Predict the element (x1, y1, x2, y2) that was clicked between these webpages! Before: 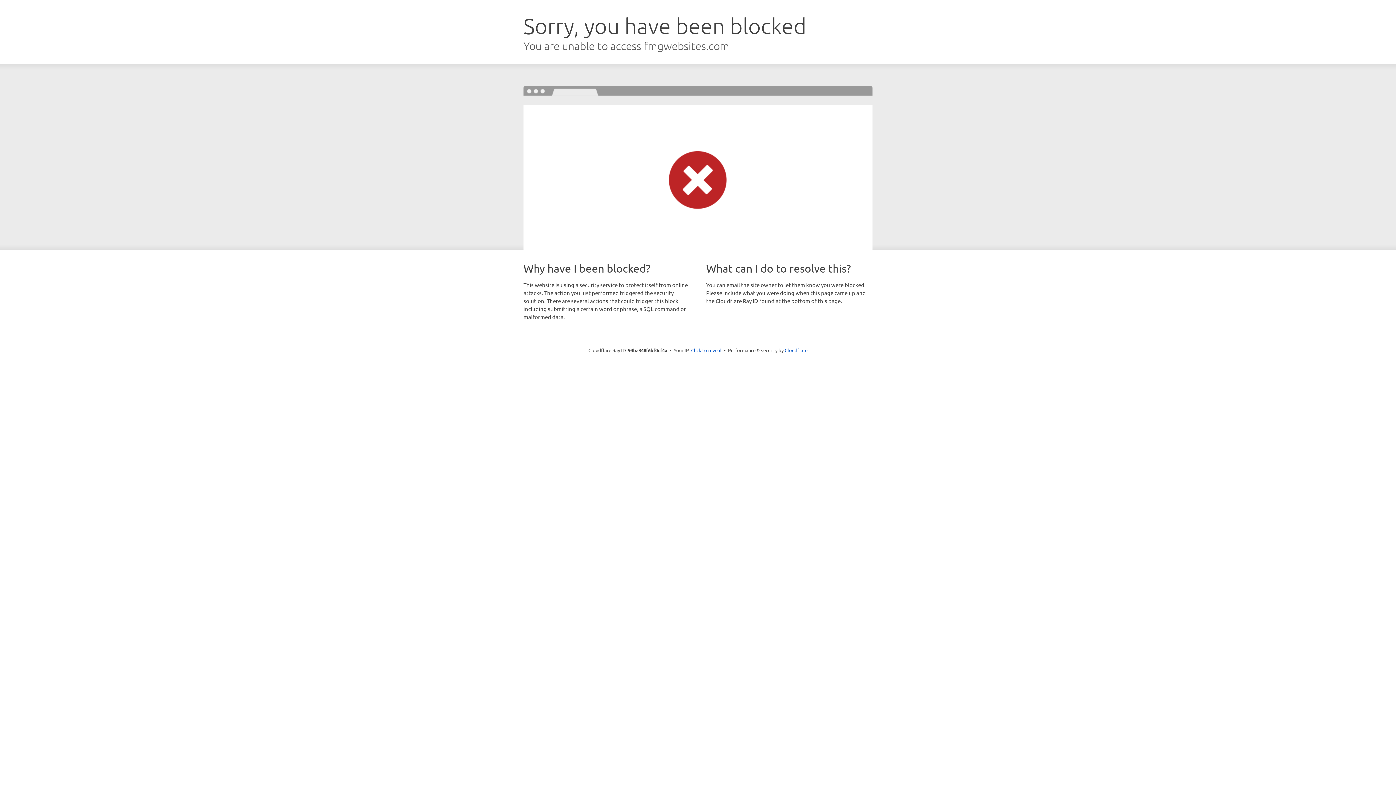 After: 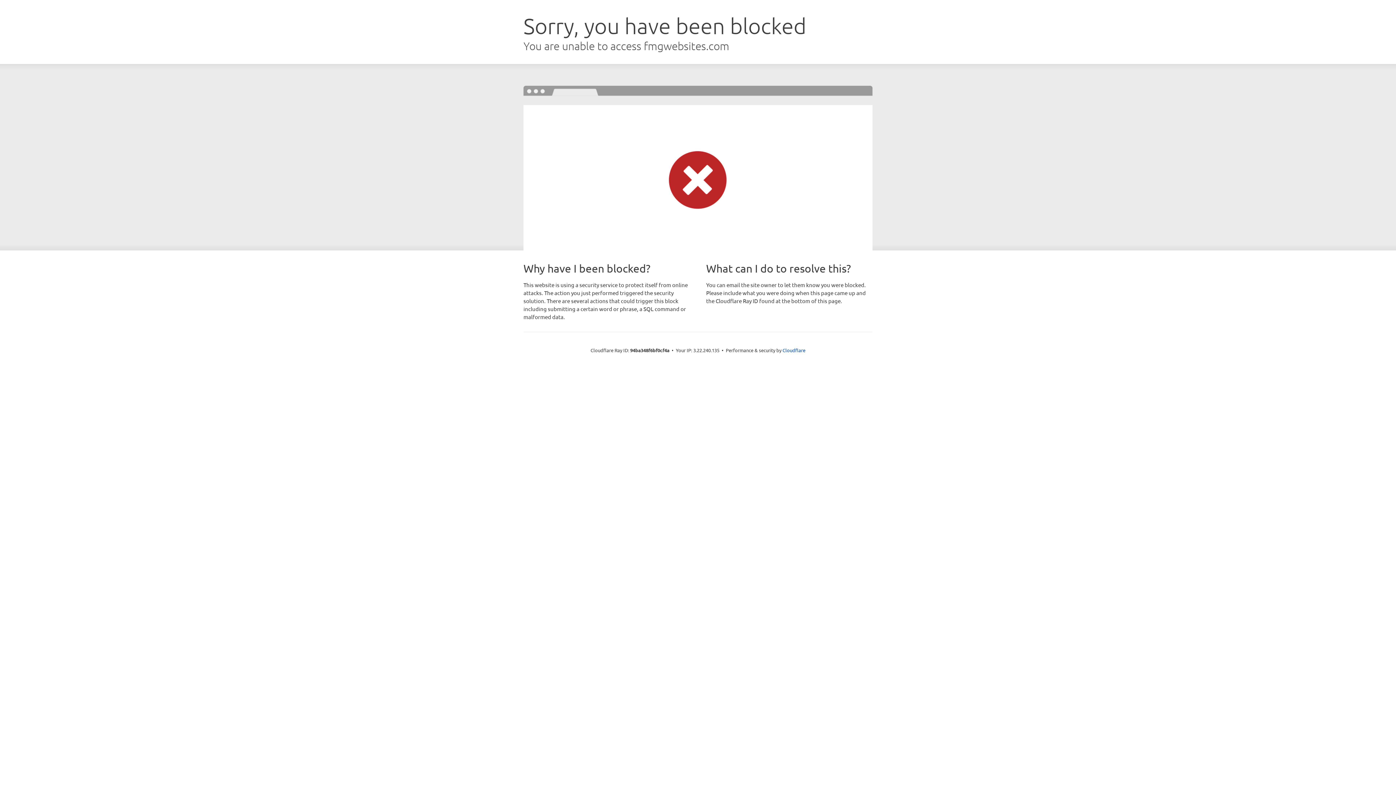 Action: bbox: (691, 346, 721, 353) label: Click to reveal